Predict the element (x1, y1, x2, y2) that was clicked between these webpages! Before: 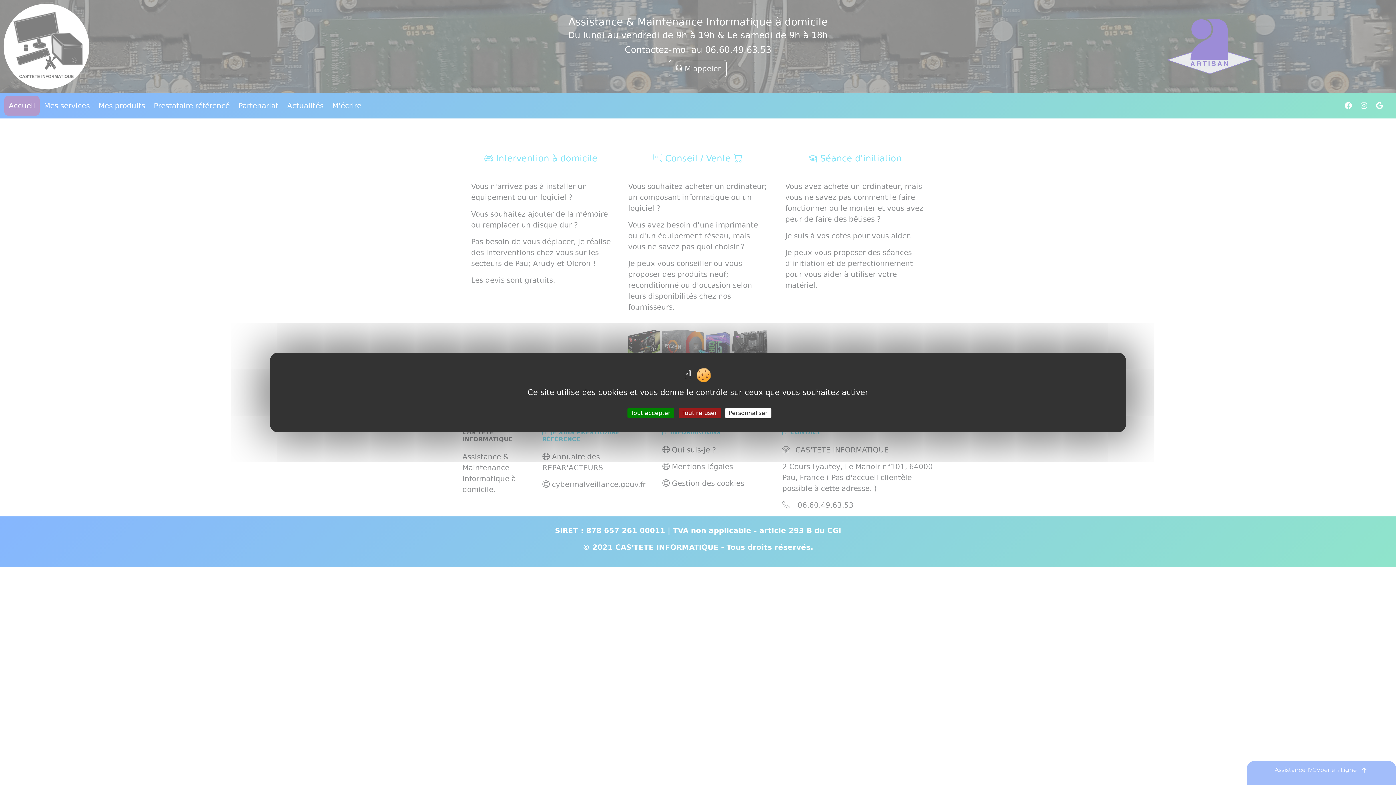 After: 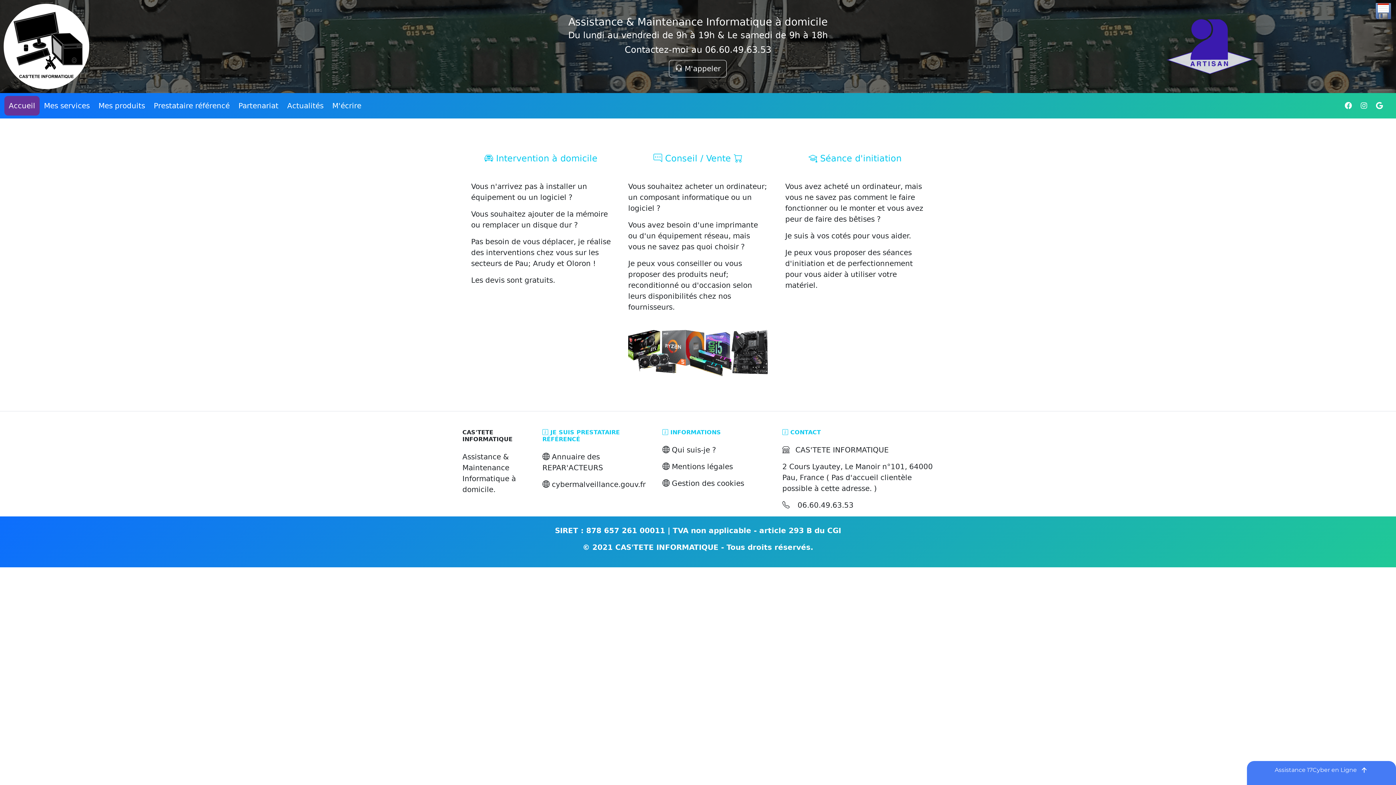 Action: bbox: (627, 408, 674, 418) label: Tout accepter